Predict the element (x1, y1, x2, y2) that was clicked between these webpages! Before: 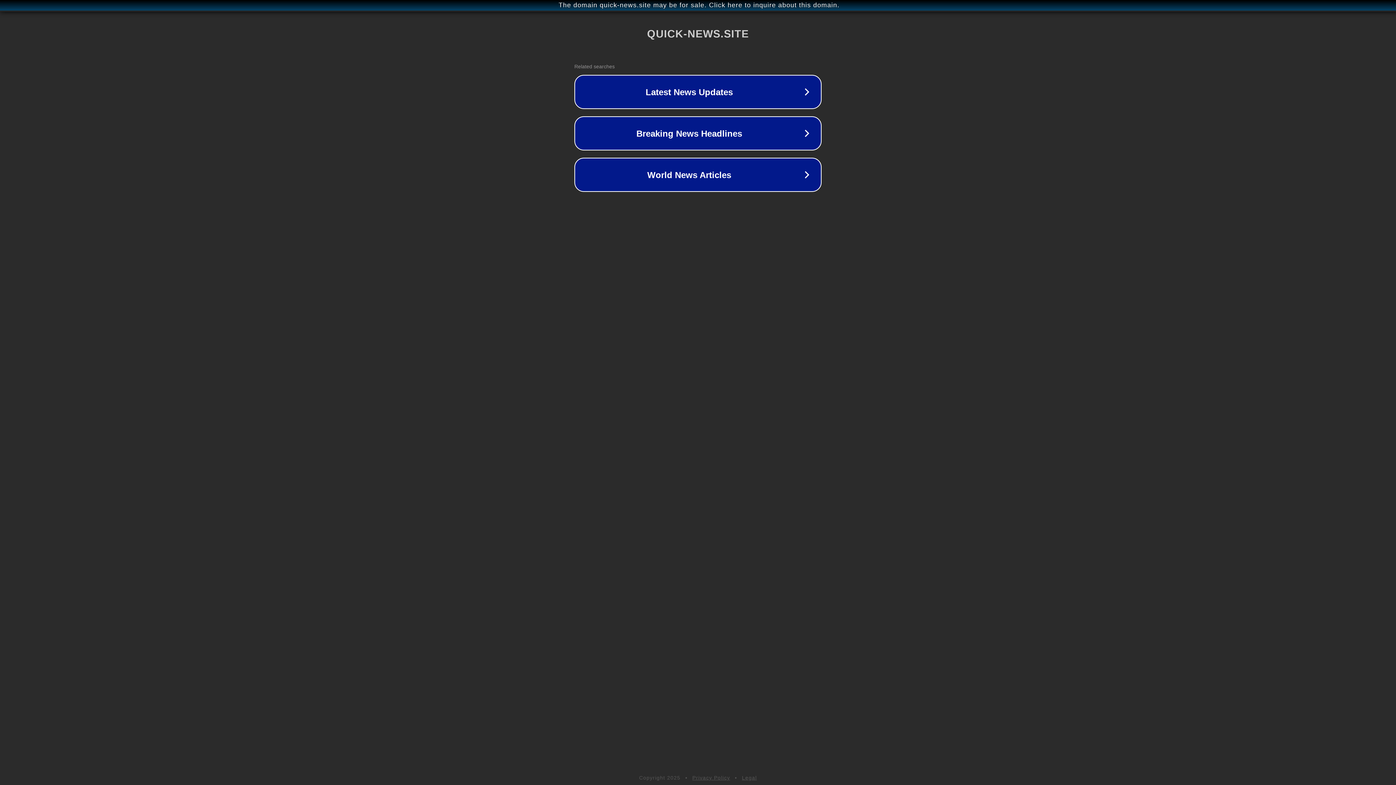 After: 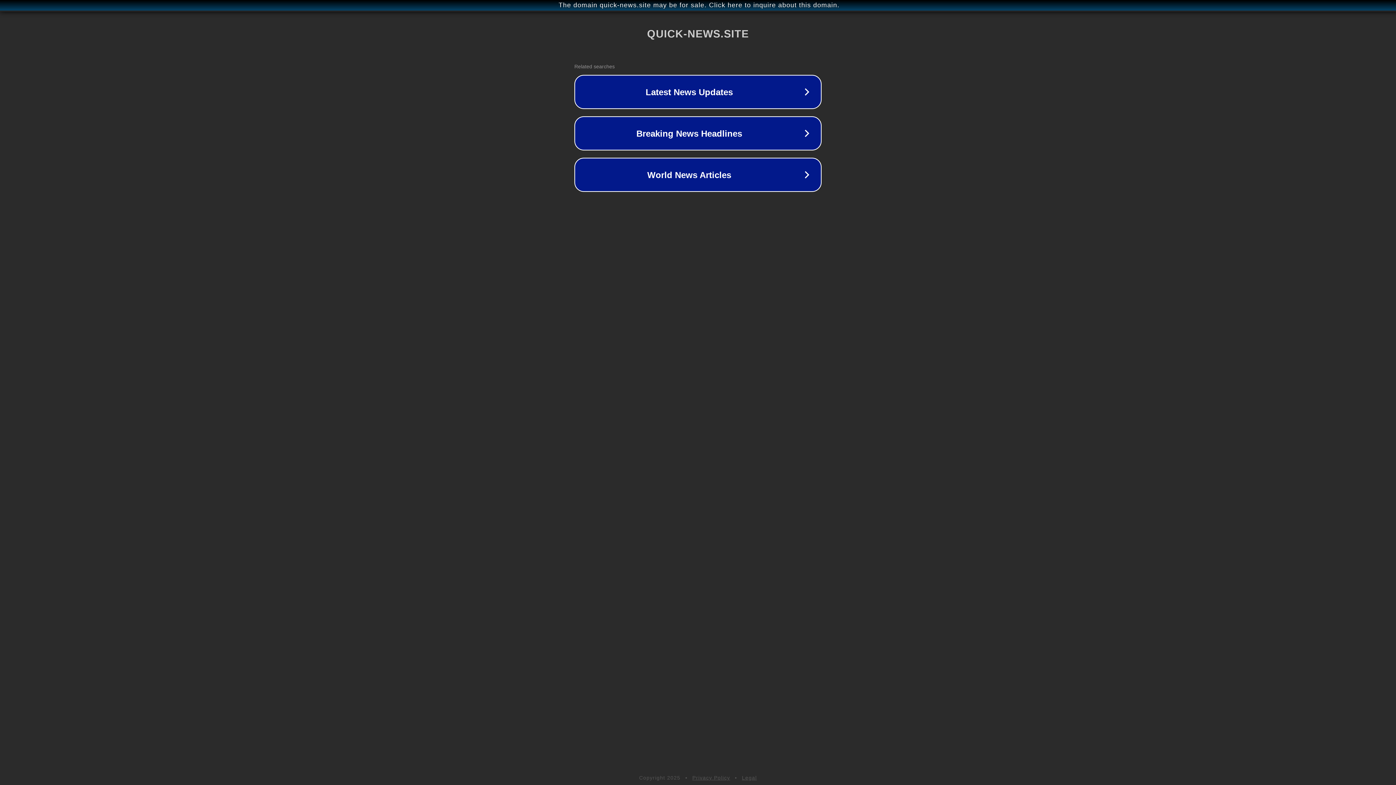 Action: label: Legal bbox: (742, 775, 757, 781)